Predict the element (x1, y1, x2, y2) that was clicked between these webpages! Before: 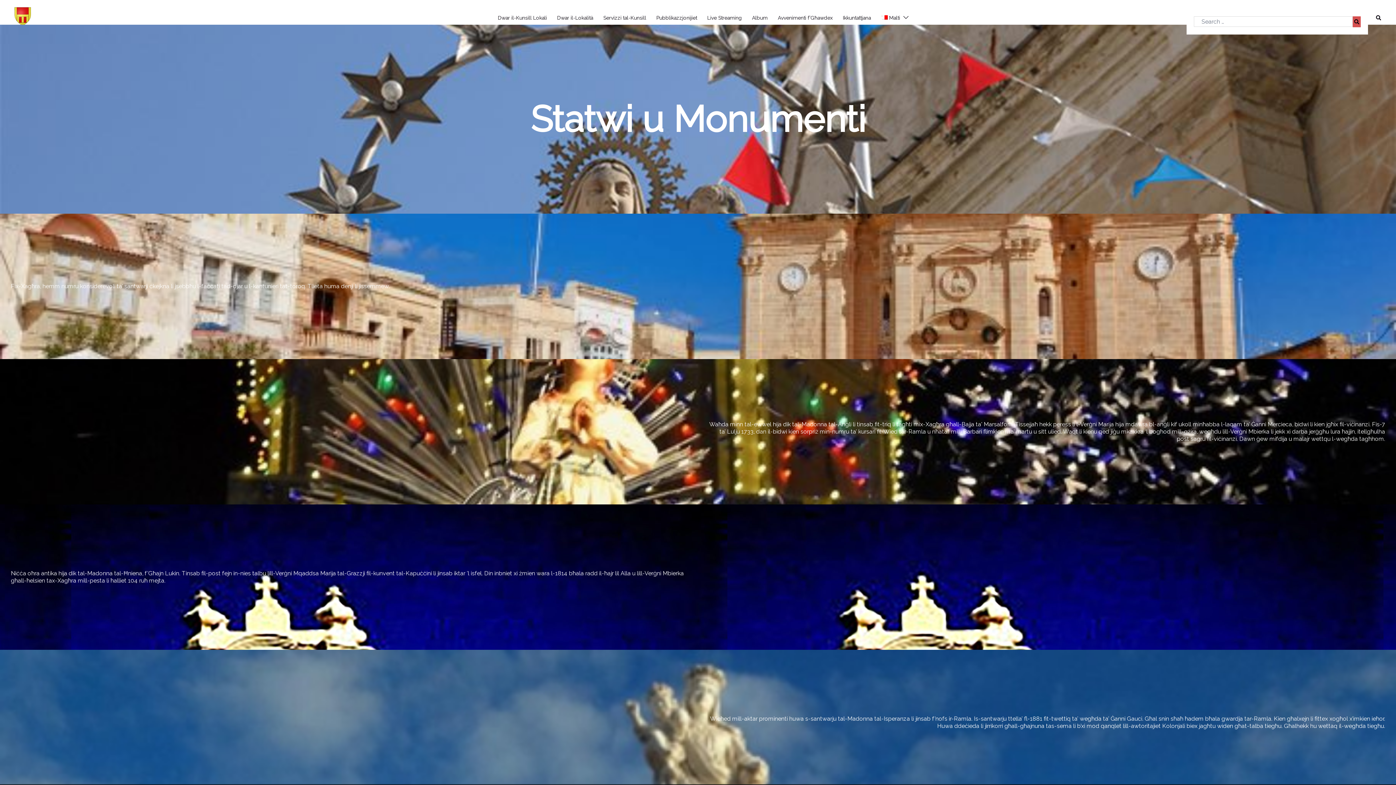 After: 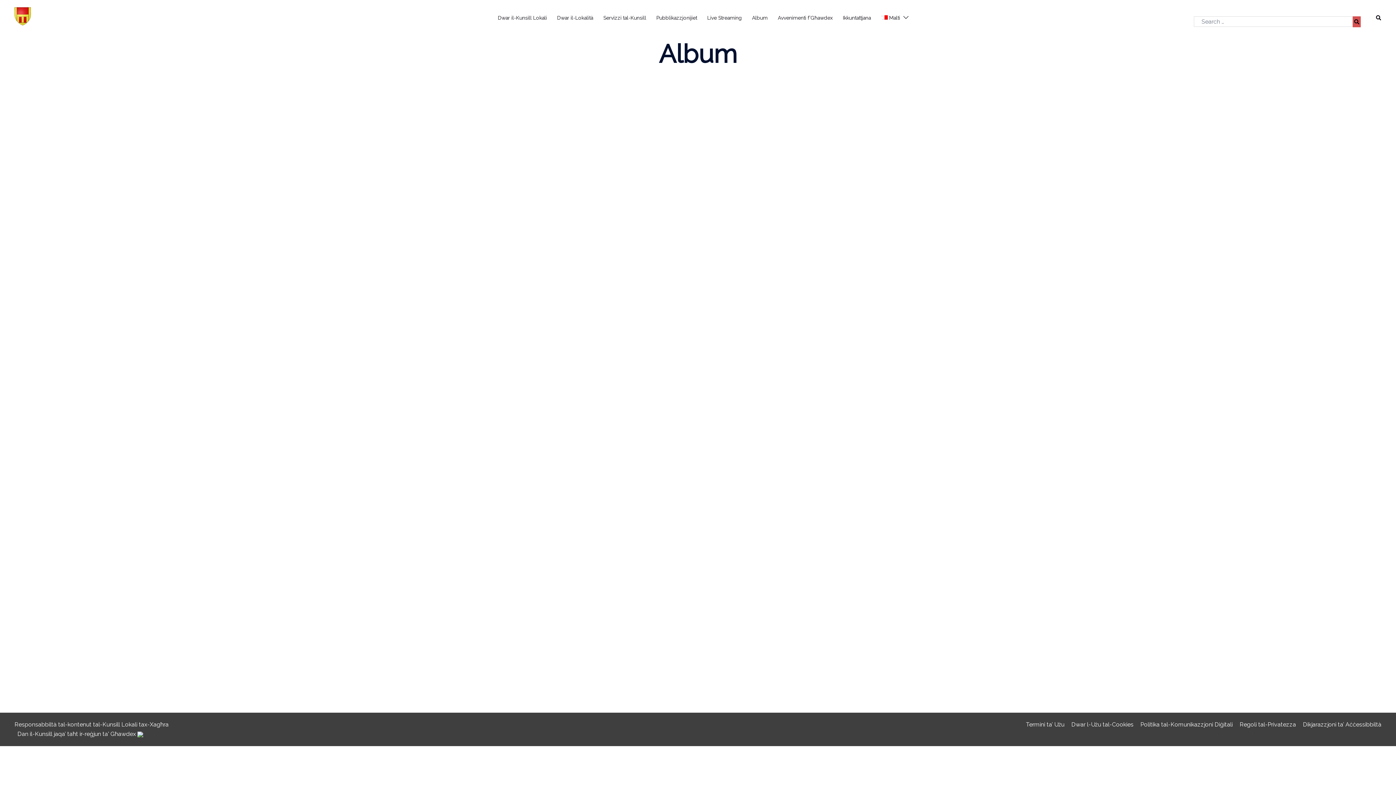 Action: bbox: (752, 13, 767, 22) label: Album